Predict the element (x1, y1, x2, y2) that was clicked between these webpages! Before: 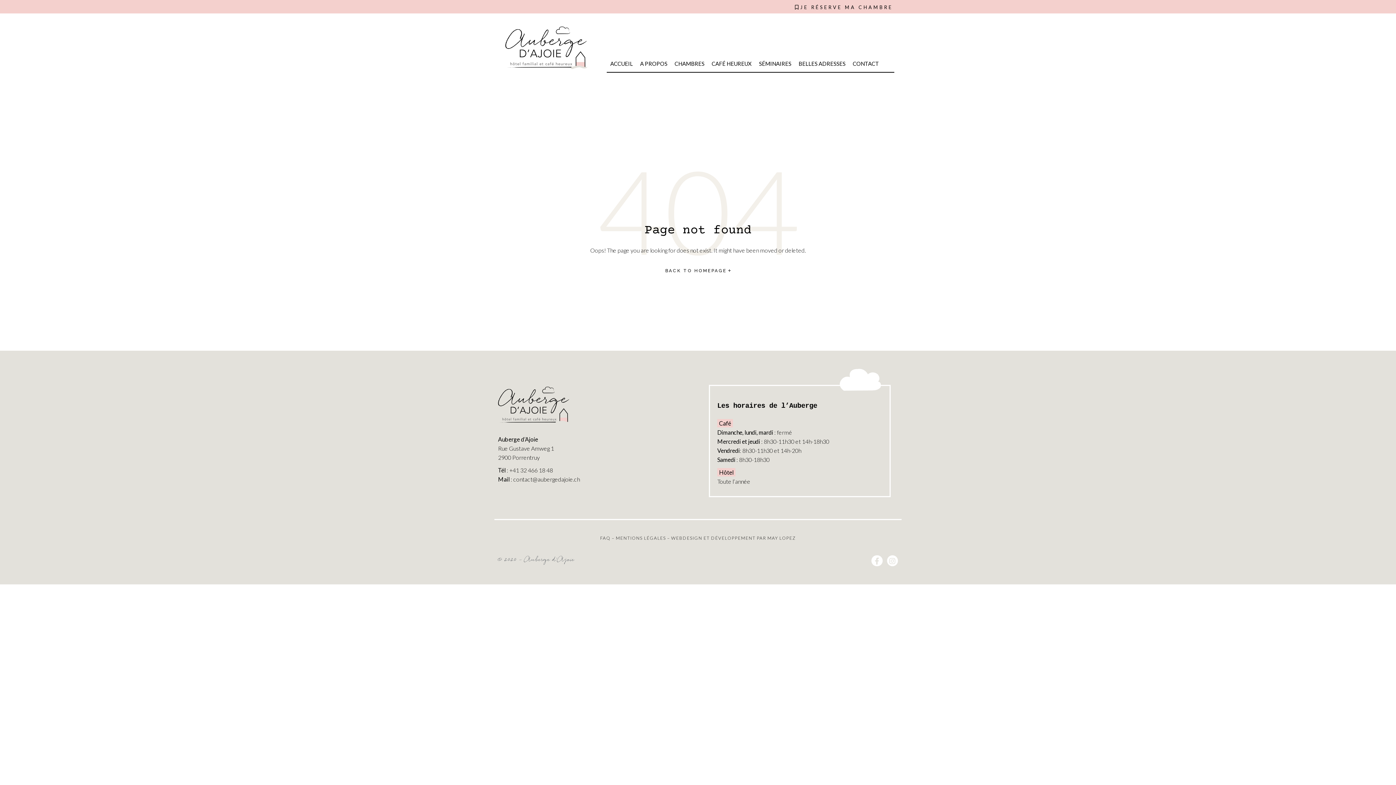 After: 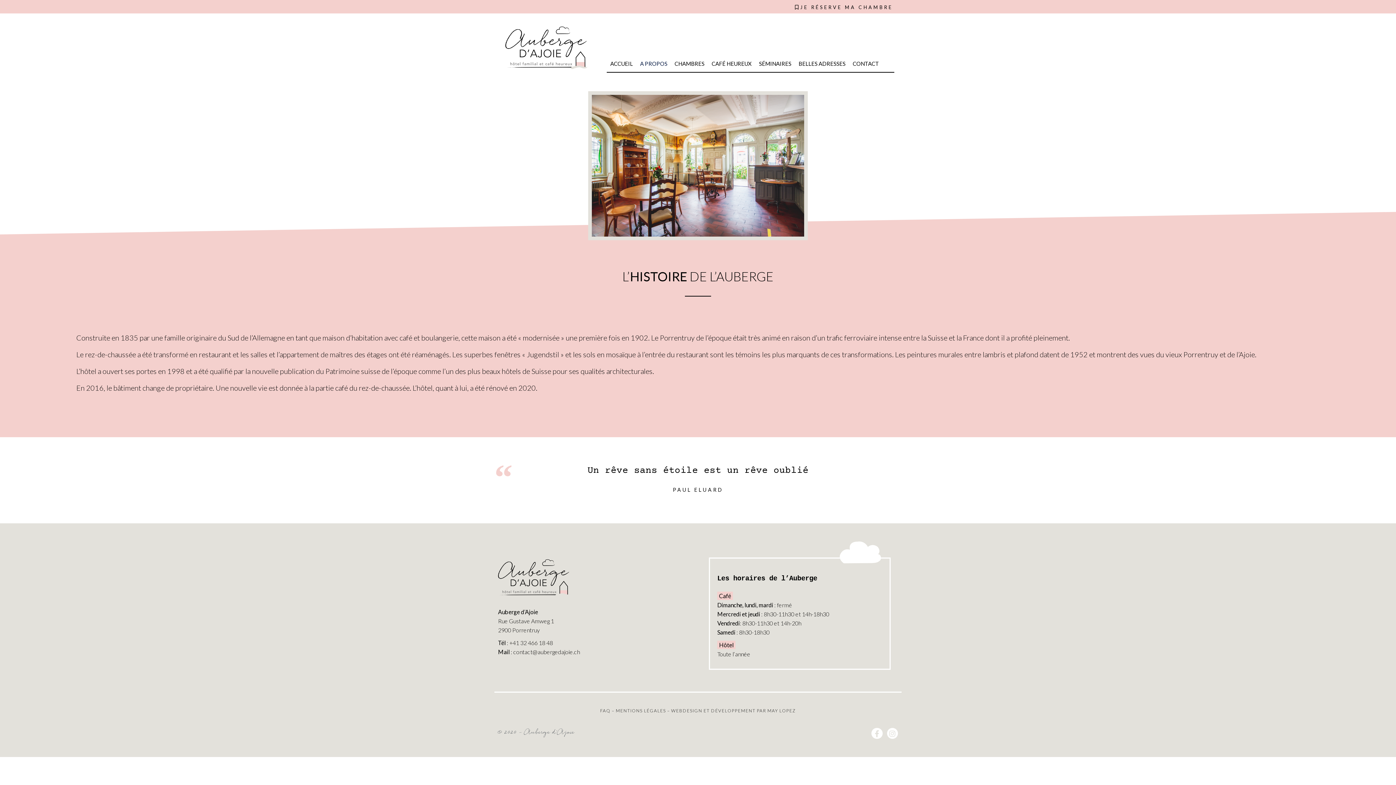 Action: bbox: (636, 55, 671, 71) label: A PROPOS